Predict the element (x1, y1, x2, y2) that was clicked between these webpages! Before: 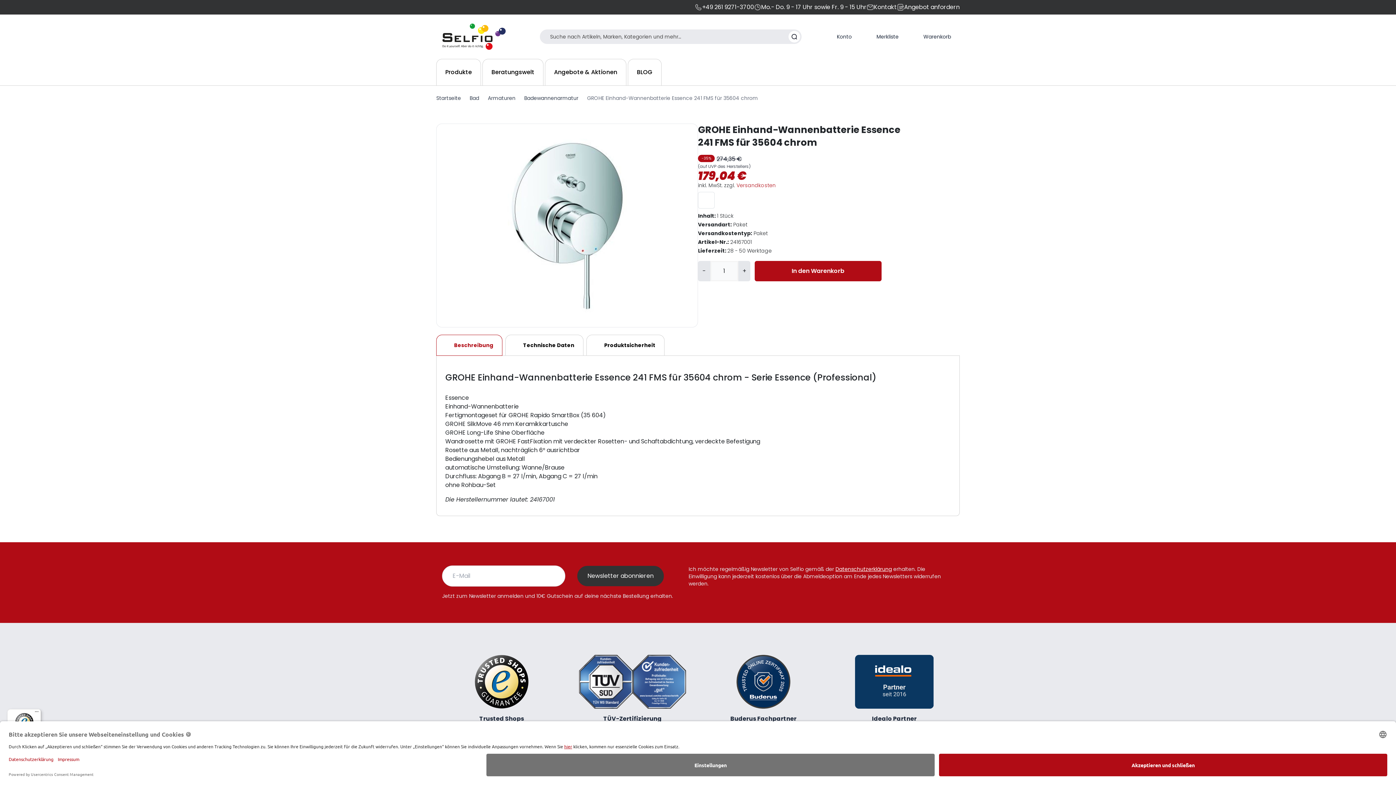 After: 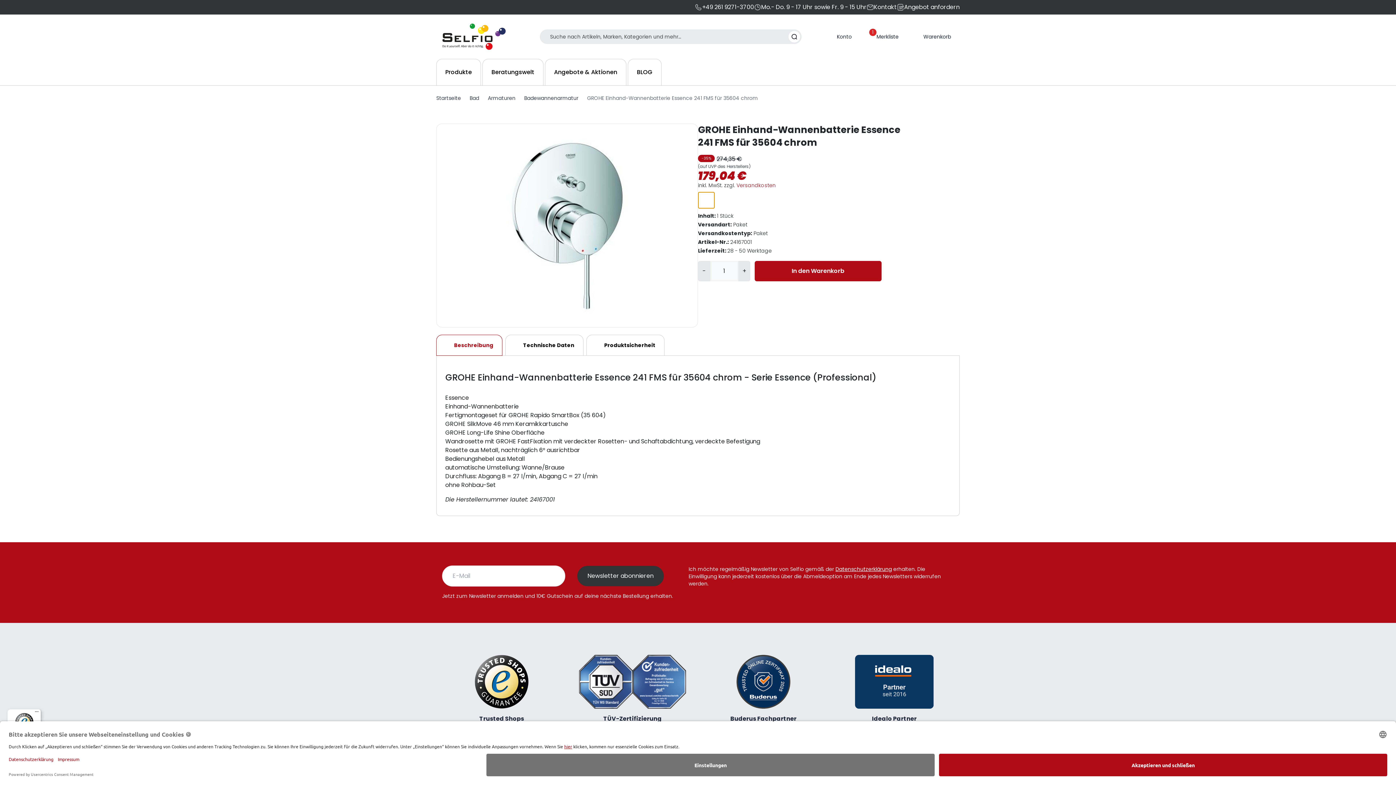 Action: bbox: (698, 191, 714, 208)